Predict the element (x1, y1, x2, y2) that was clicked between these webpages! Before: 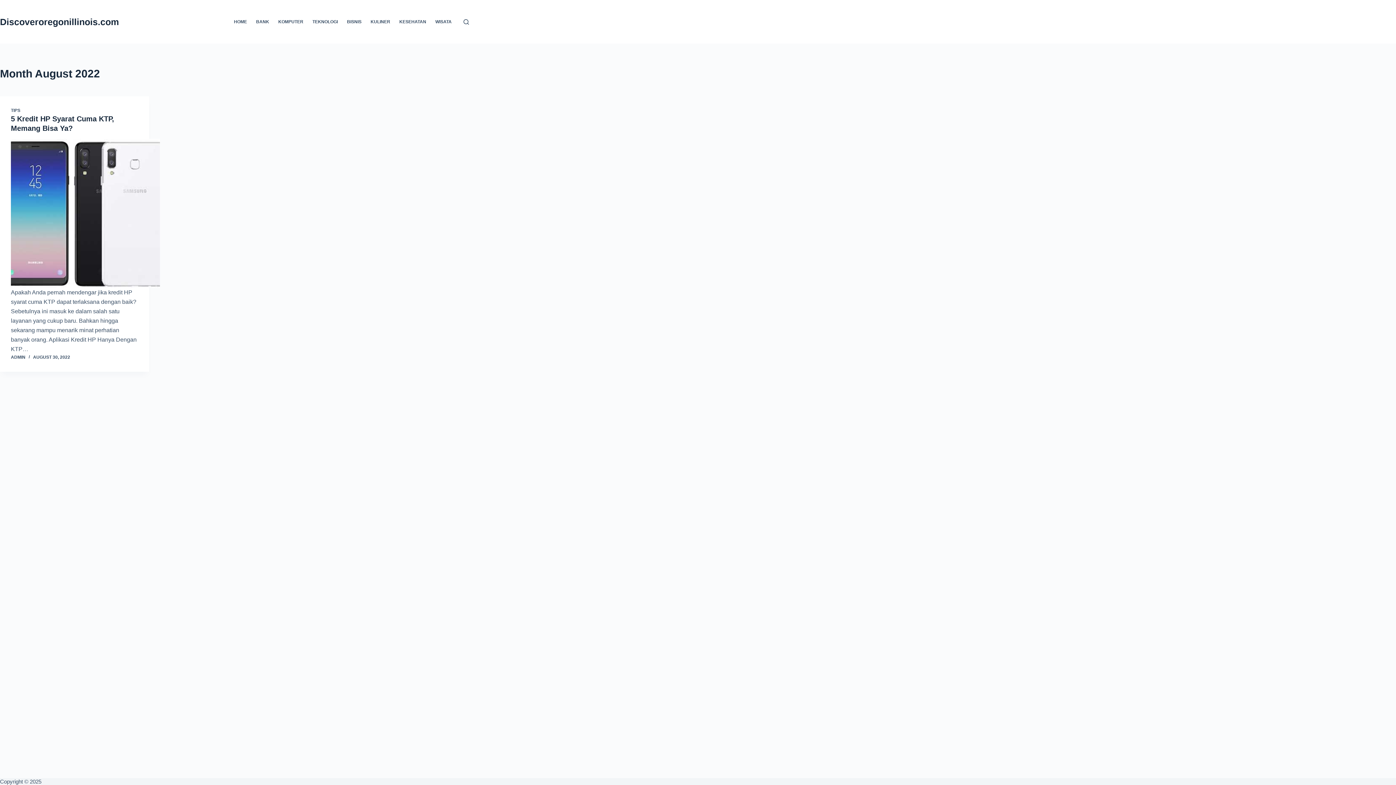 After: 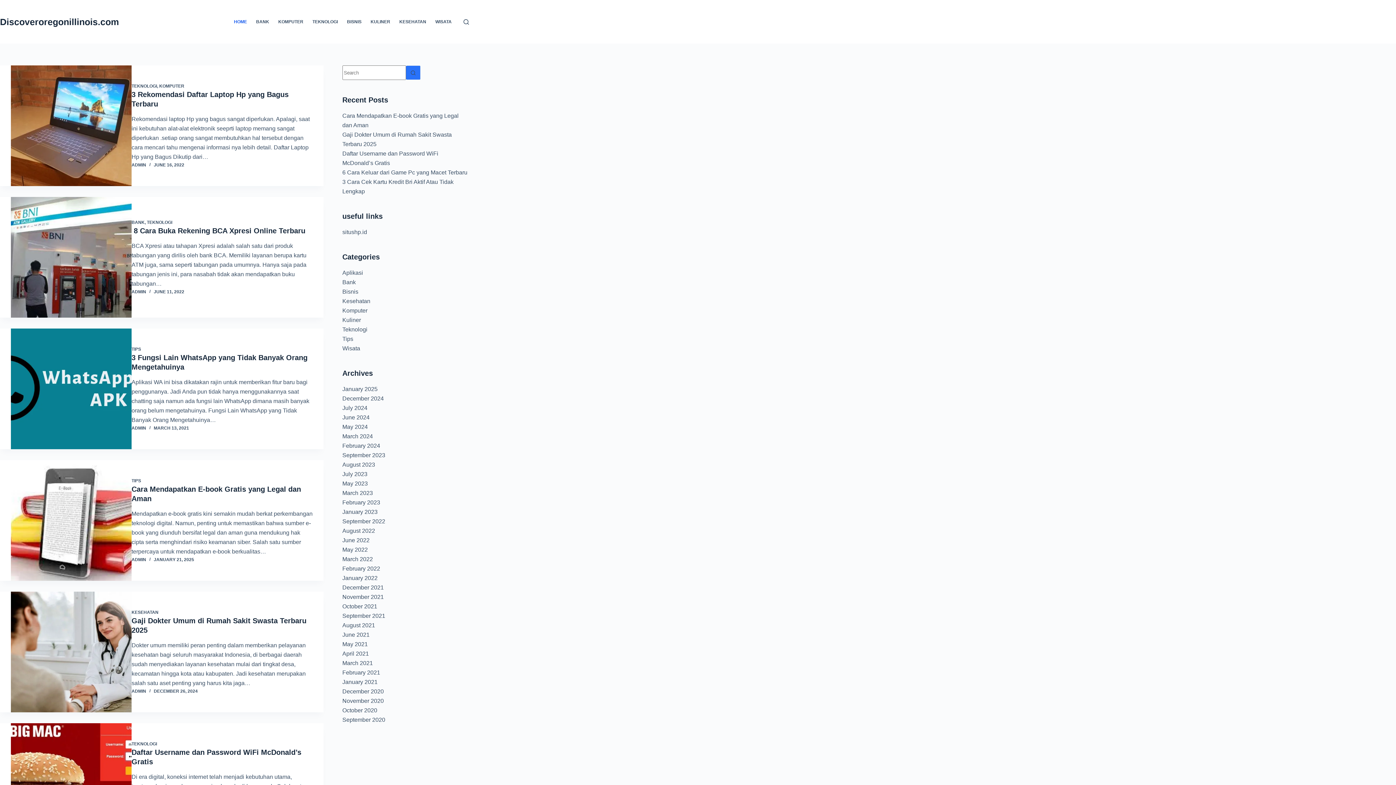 Action: label: HOME bbox: (229, 0, 251, 43)